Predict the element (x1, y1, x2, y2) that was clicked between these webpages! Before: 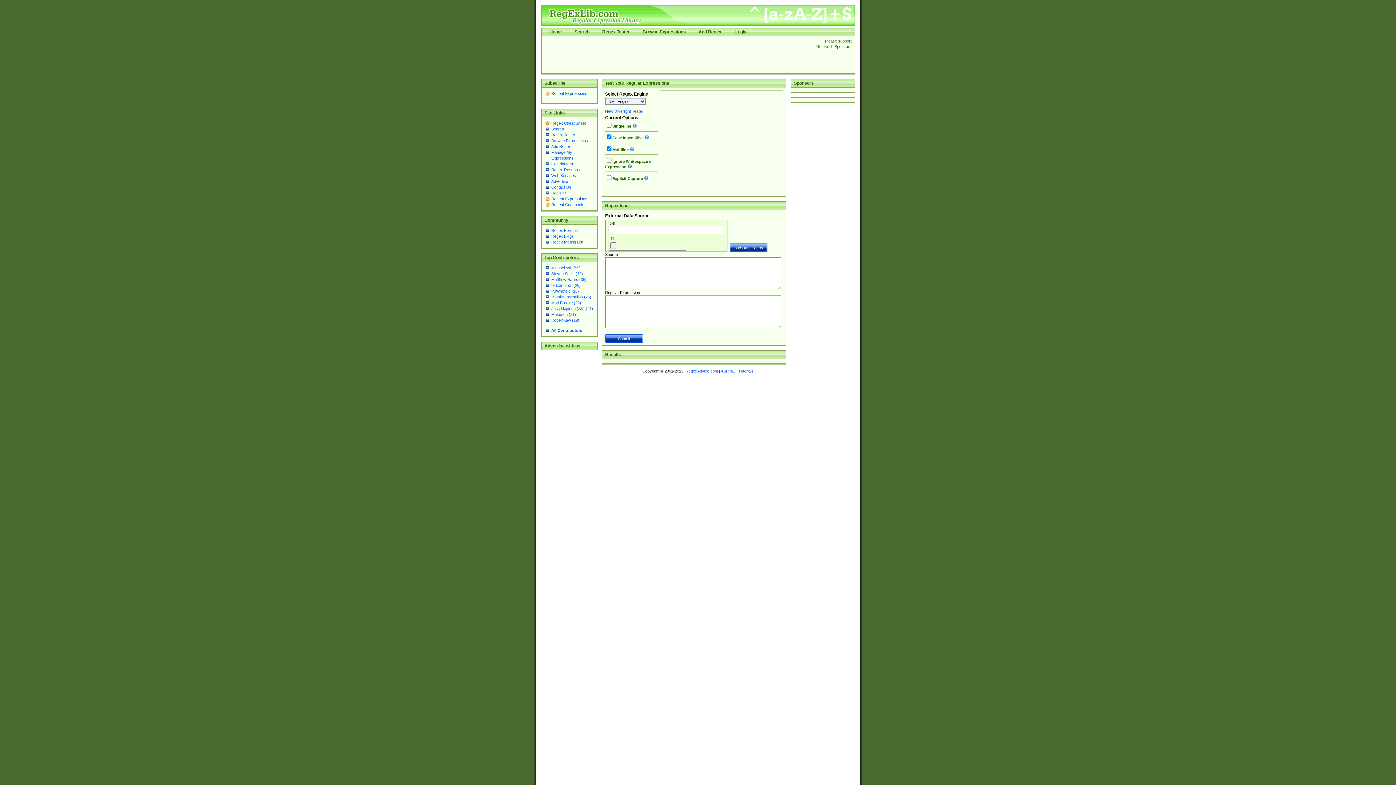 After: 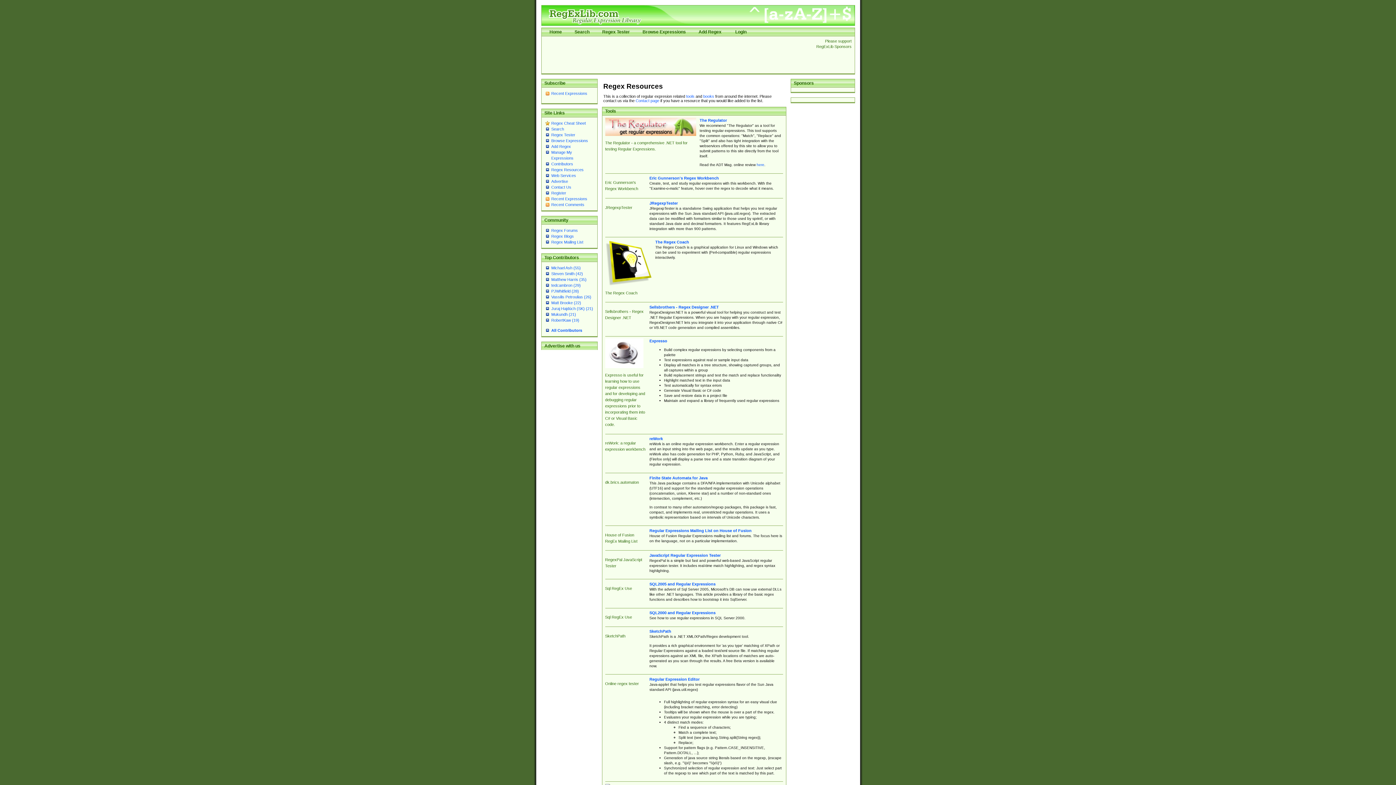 Action: bbox: (551, 167, 583, 172) label: Regex Resources